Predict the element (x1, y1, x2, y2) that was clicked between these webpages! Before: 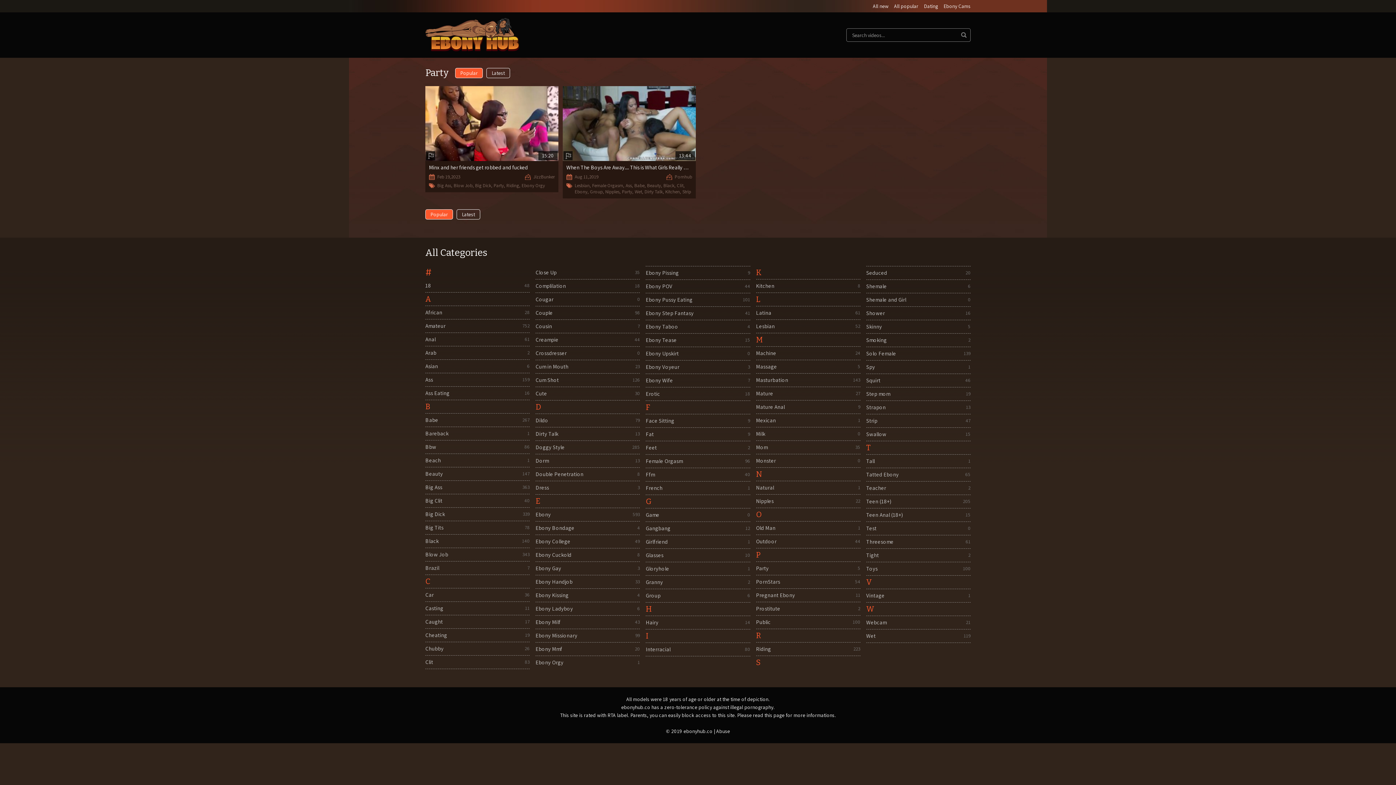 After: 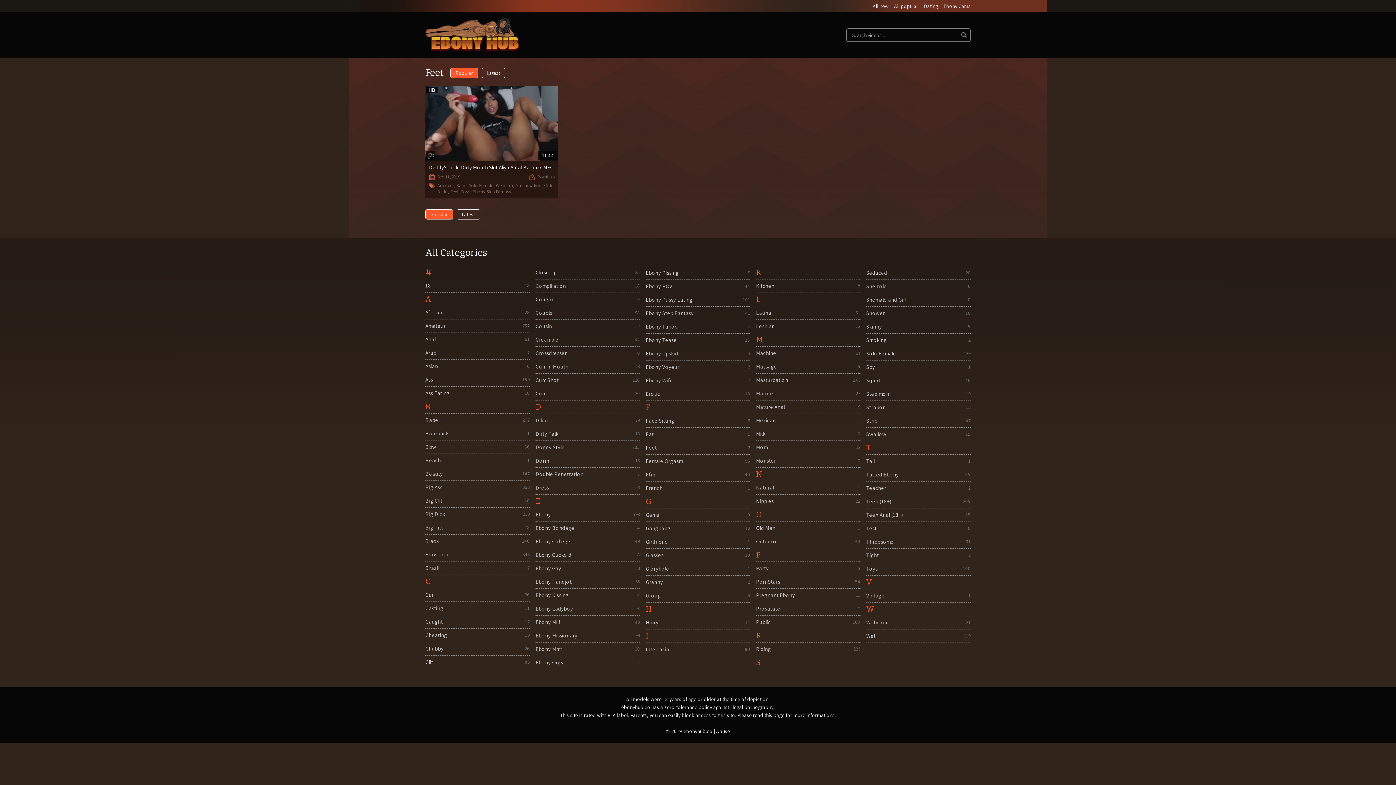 Action: bbox: (645, 441, 724, 454) label: Feet